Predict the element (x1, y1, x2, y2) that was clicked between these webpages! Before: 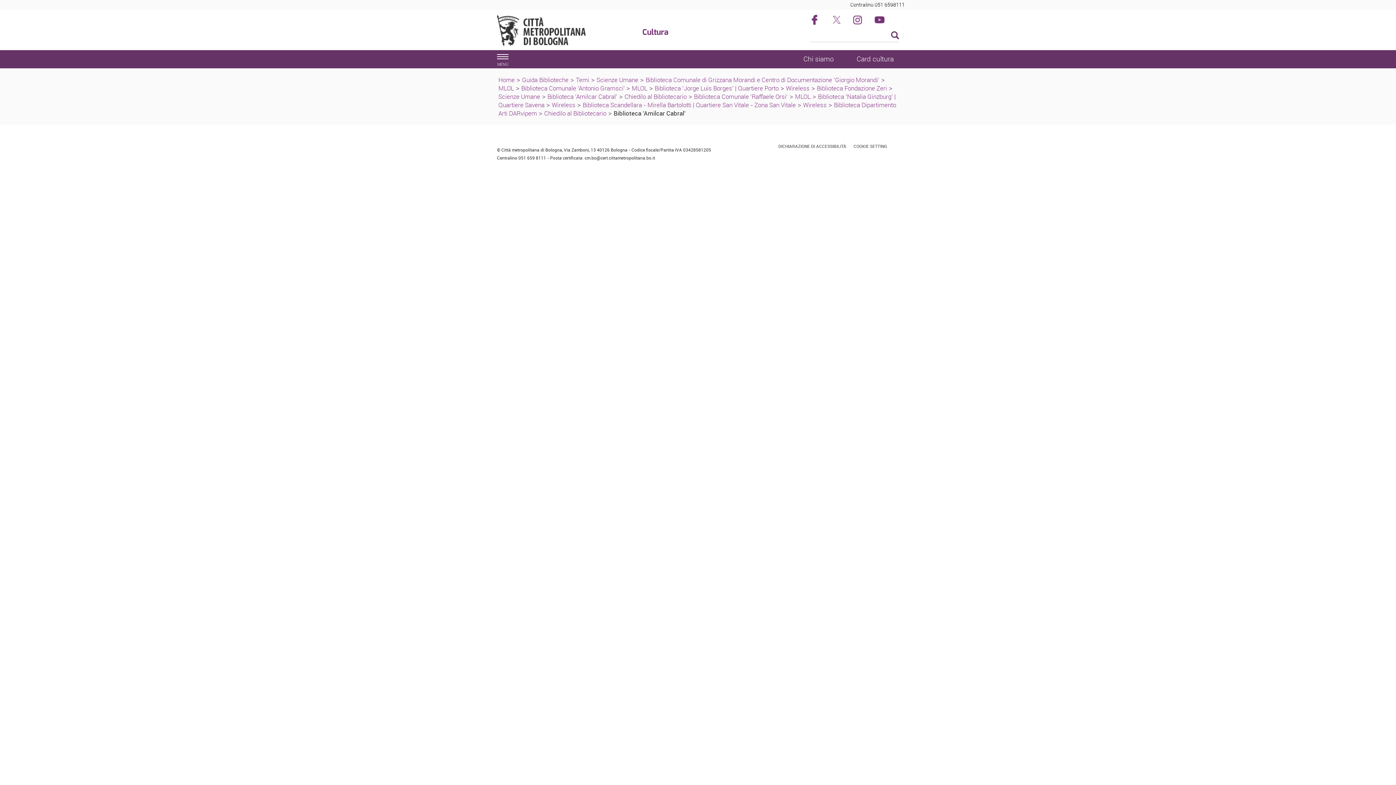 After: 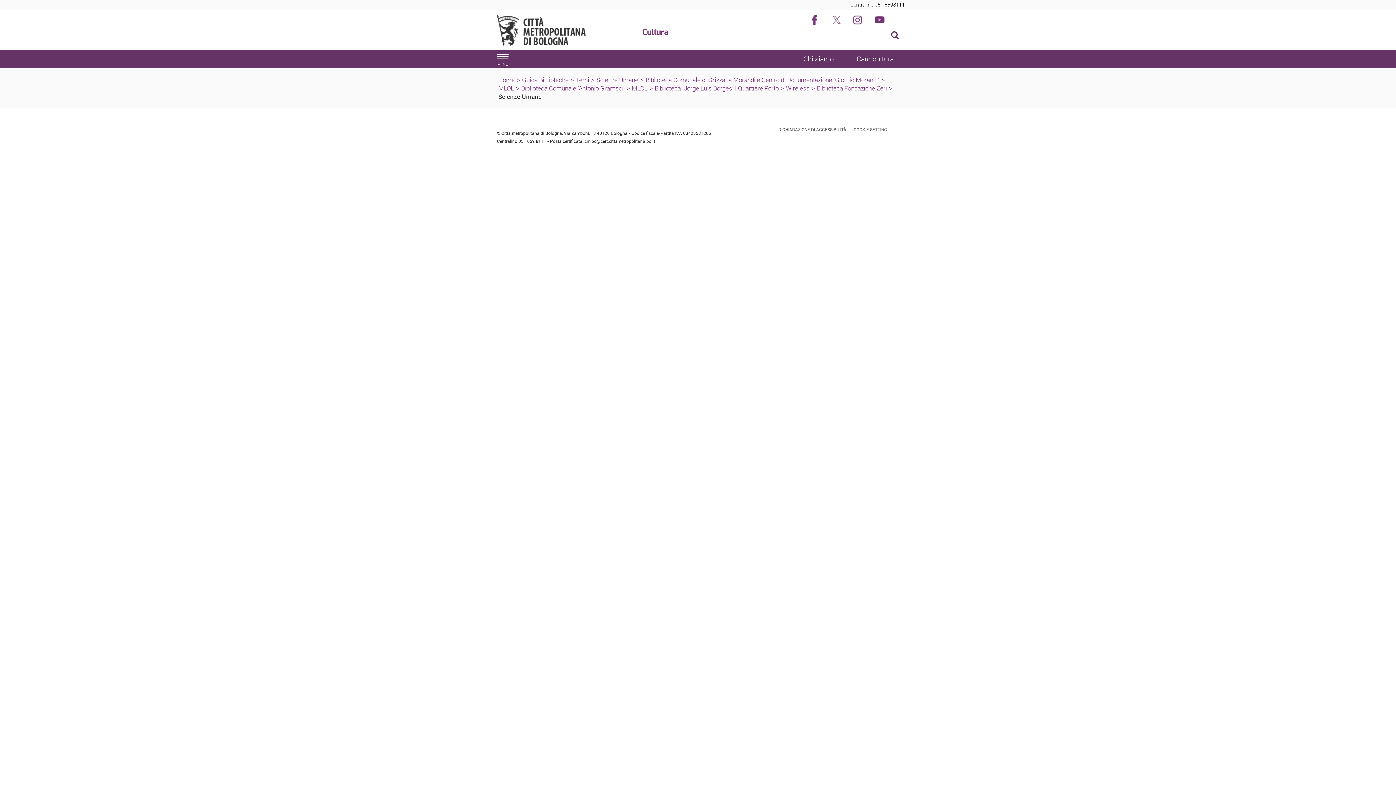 Action: label: Scienze Umane bbox: (498, 92, 540, 100)